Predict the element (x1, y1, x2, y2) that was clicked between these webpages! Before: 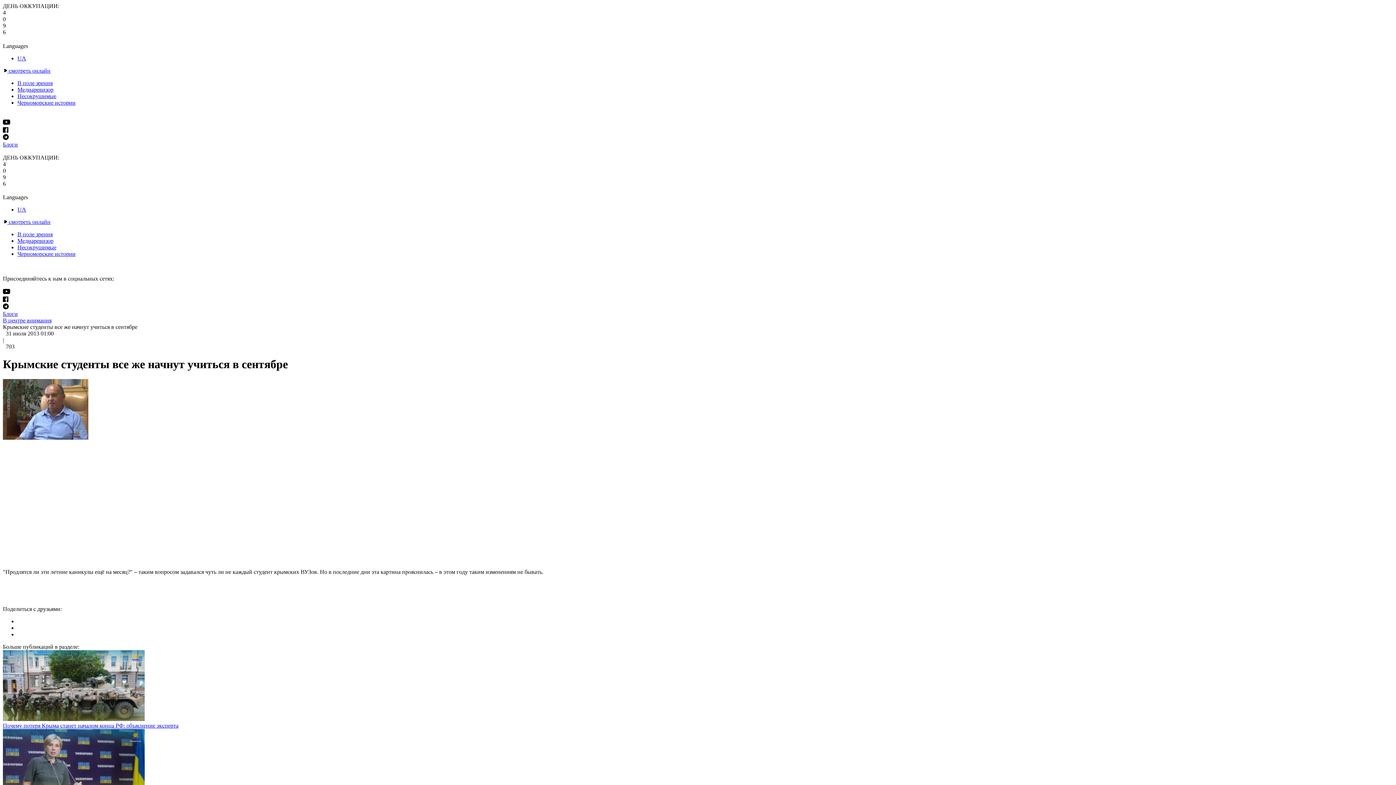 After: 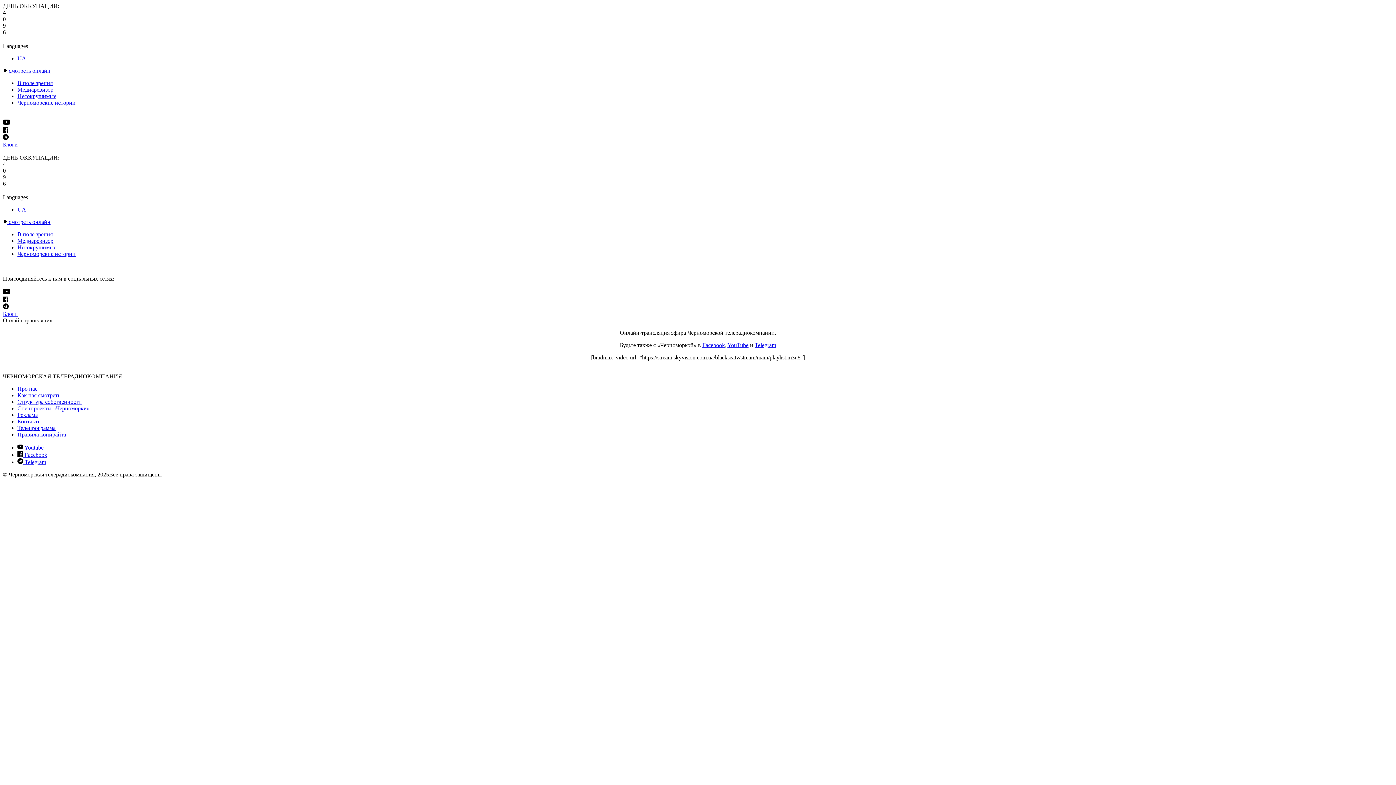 Action: label:  смотреть онлайн bbox: (2, 67, 50, 73)